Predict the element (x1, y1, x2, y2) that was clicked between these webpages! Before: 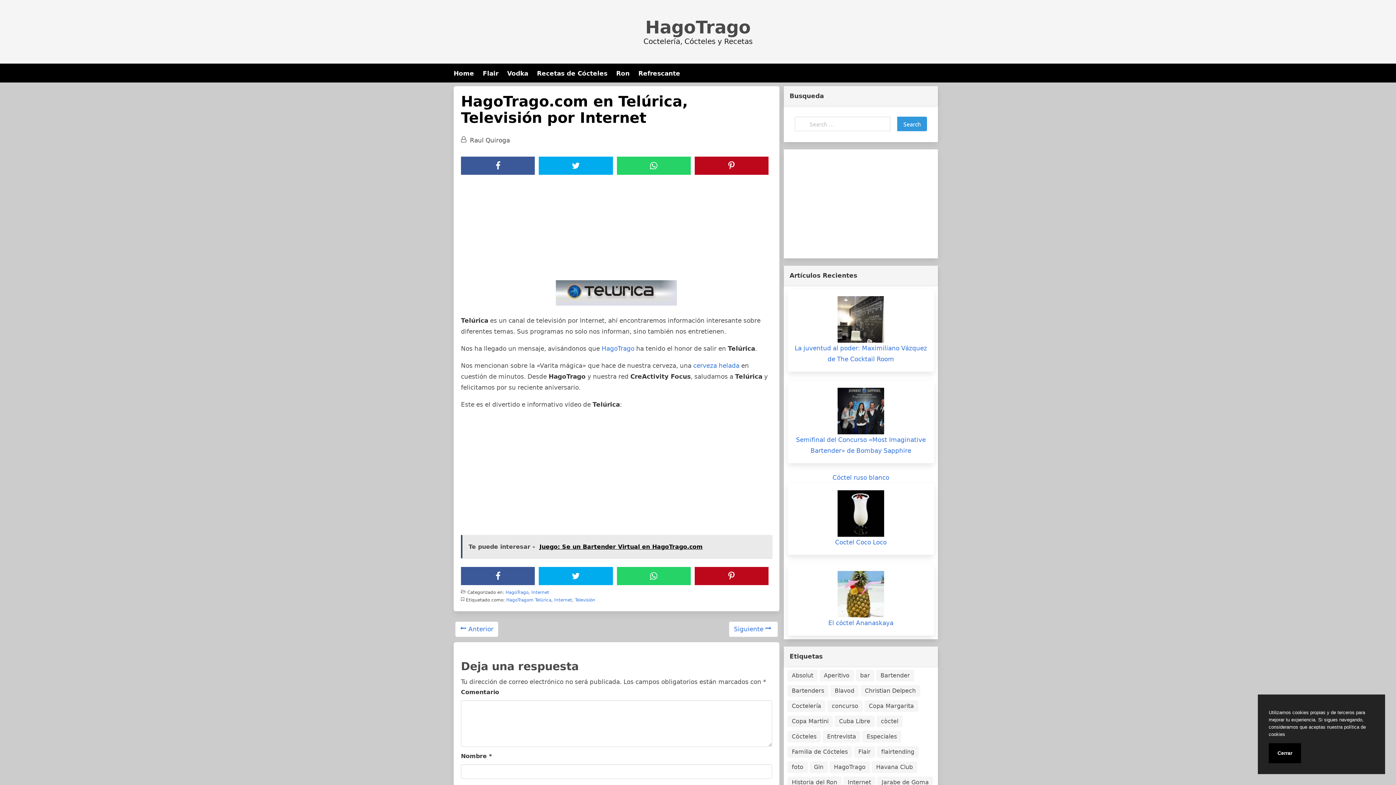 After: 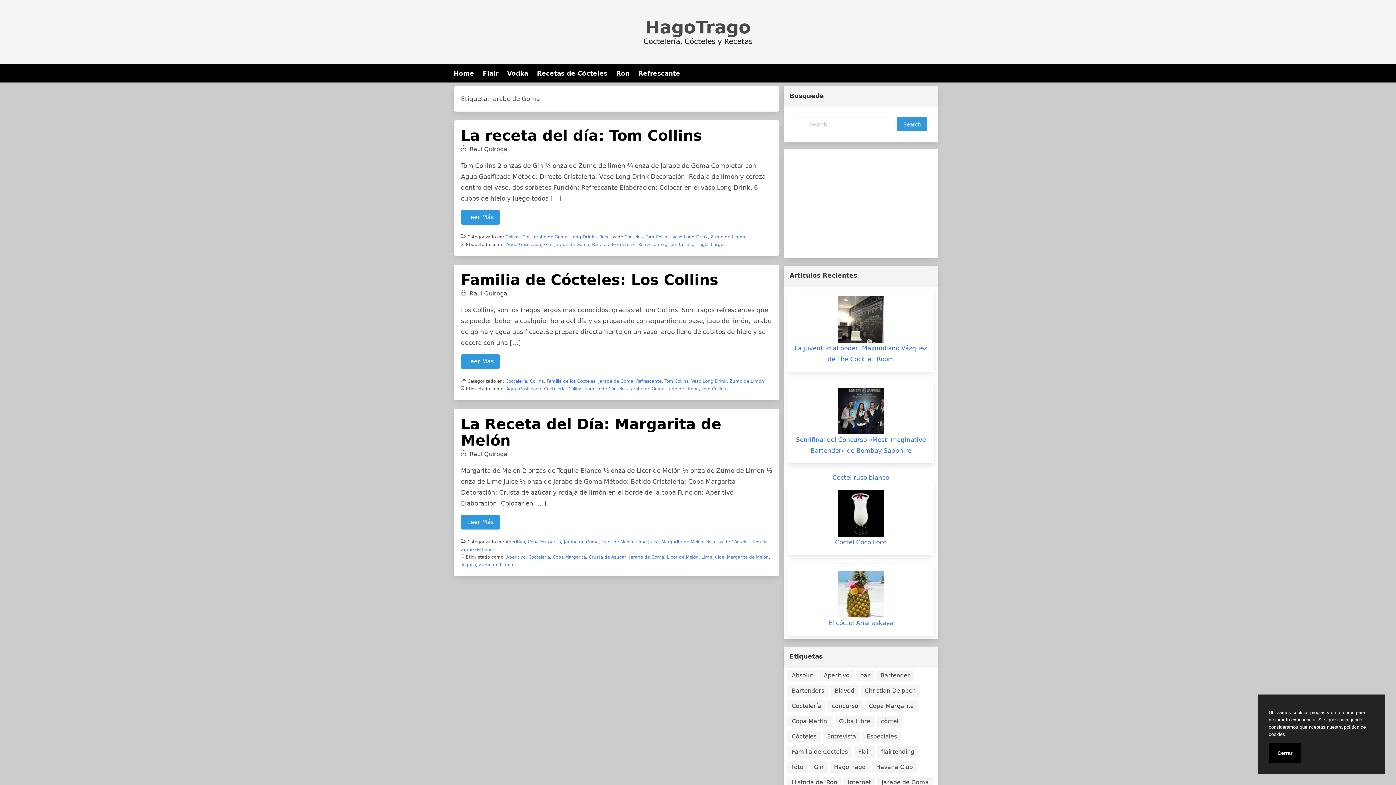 Action: bbox: (877, 777, 933, 788) label: Jarabe de Goma